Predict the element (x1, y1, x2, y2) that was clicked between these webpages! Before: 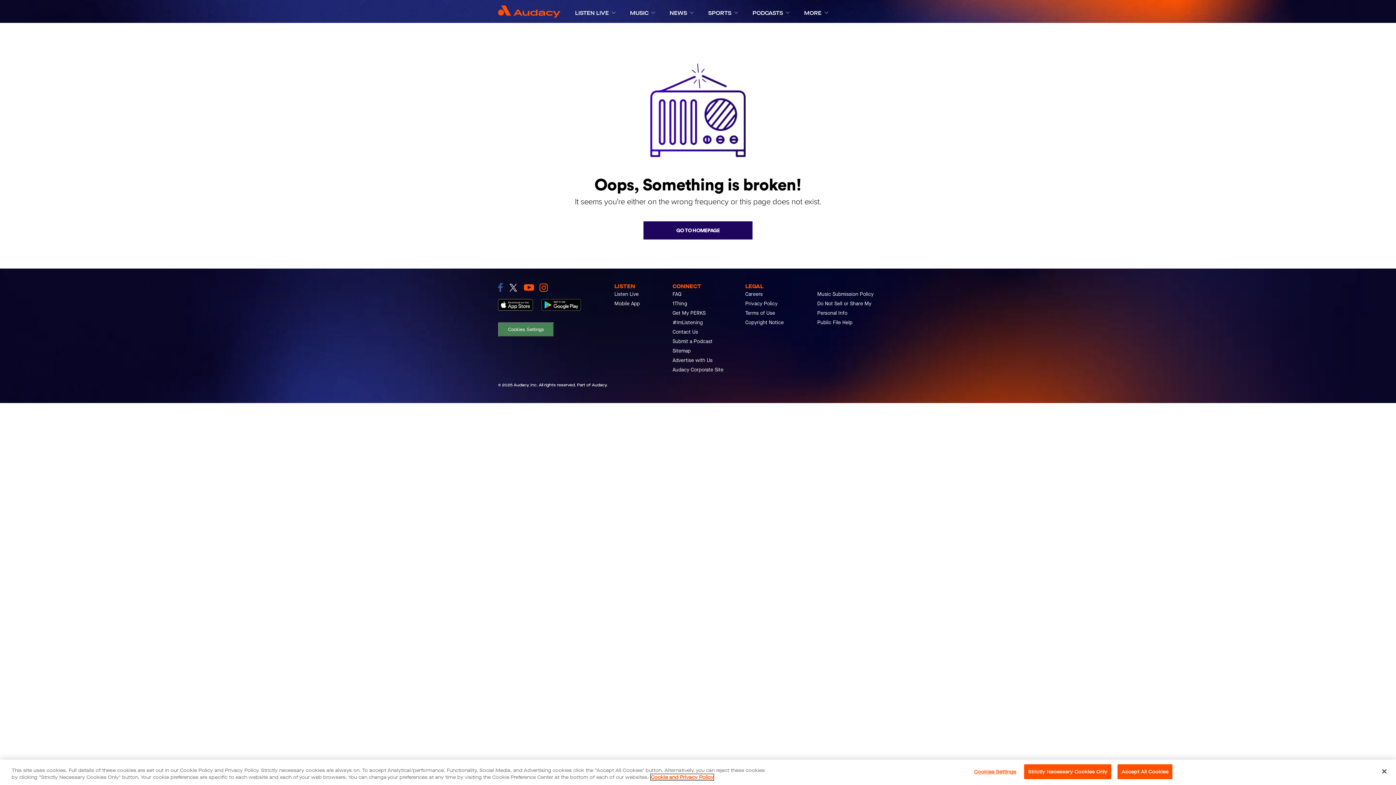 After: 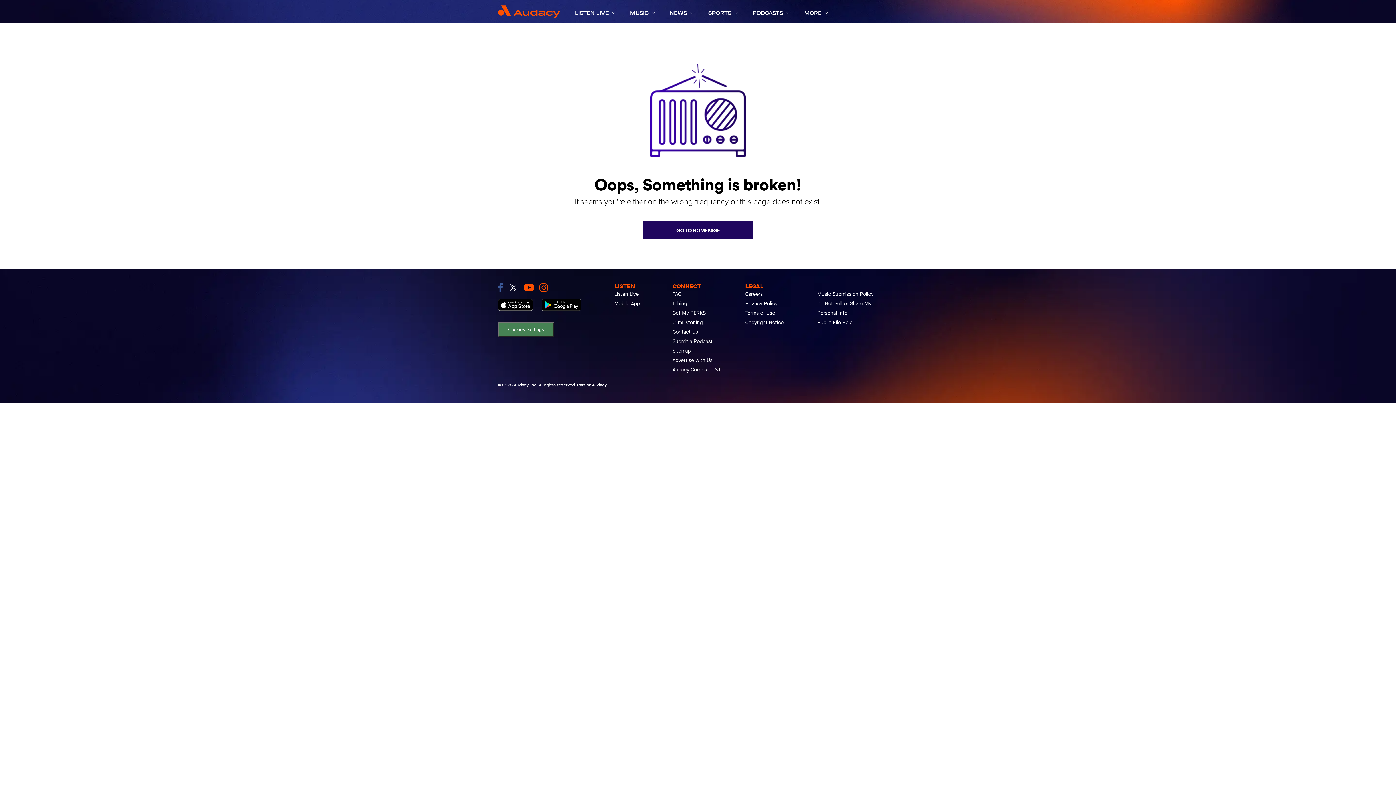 Action: bbox: (1376, 763, 1392, 779) label: Close